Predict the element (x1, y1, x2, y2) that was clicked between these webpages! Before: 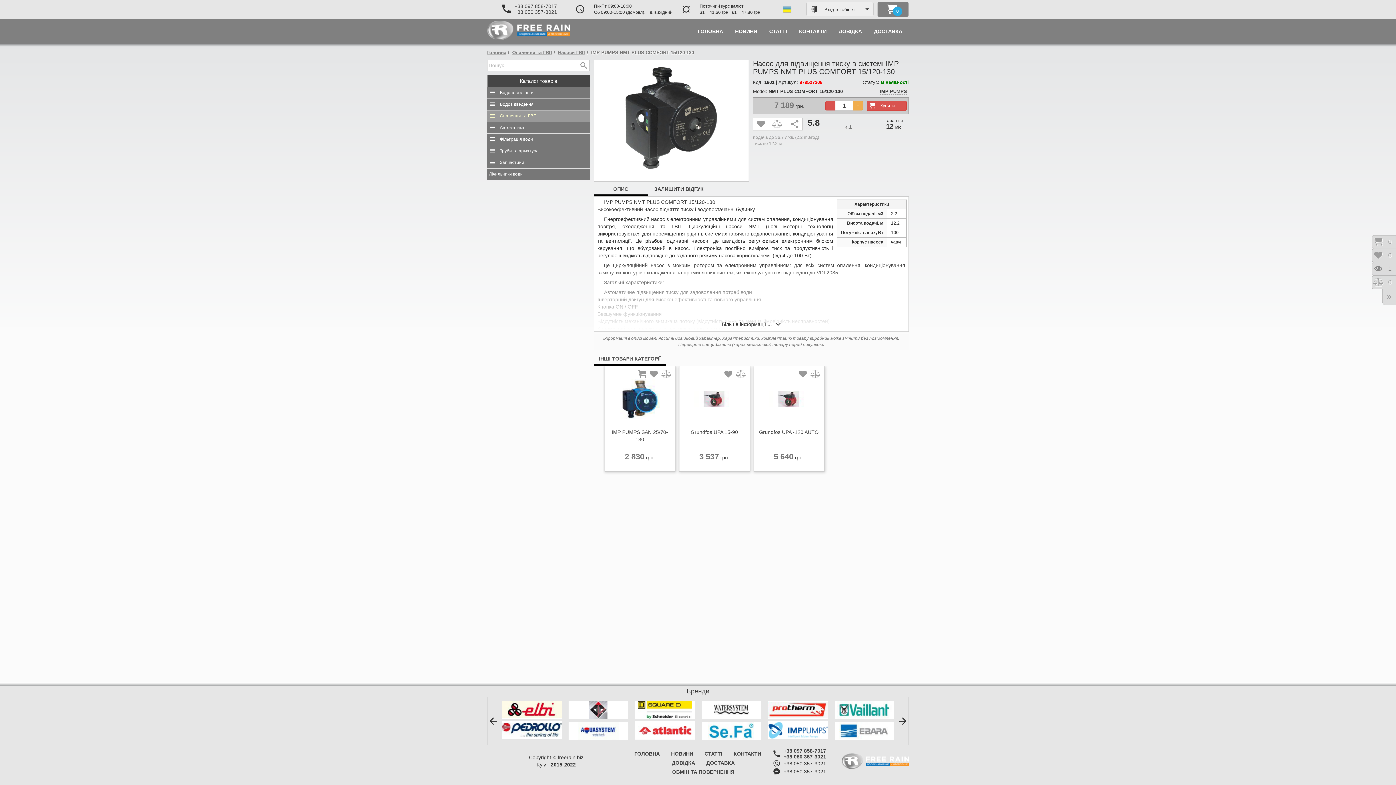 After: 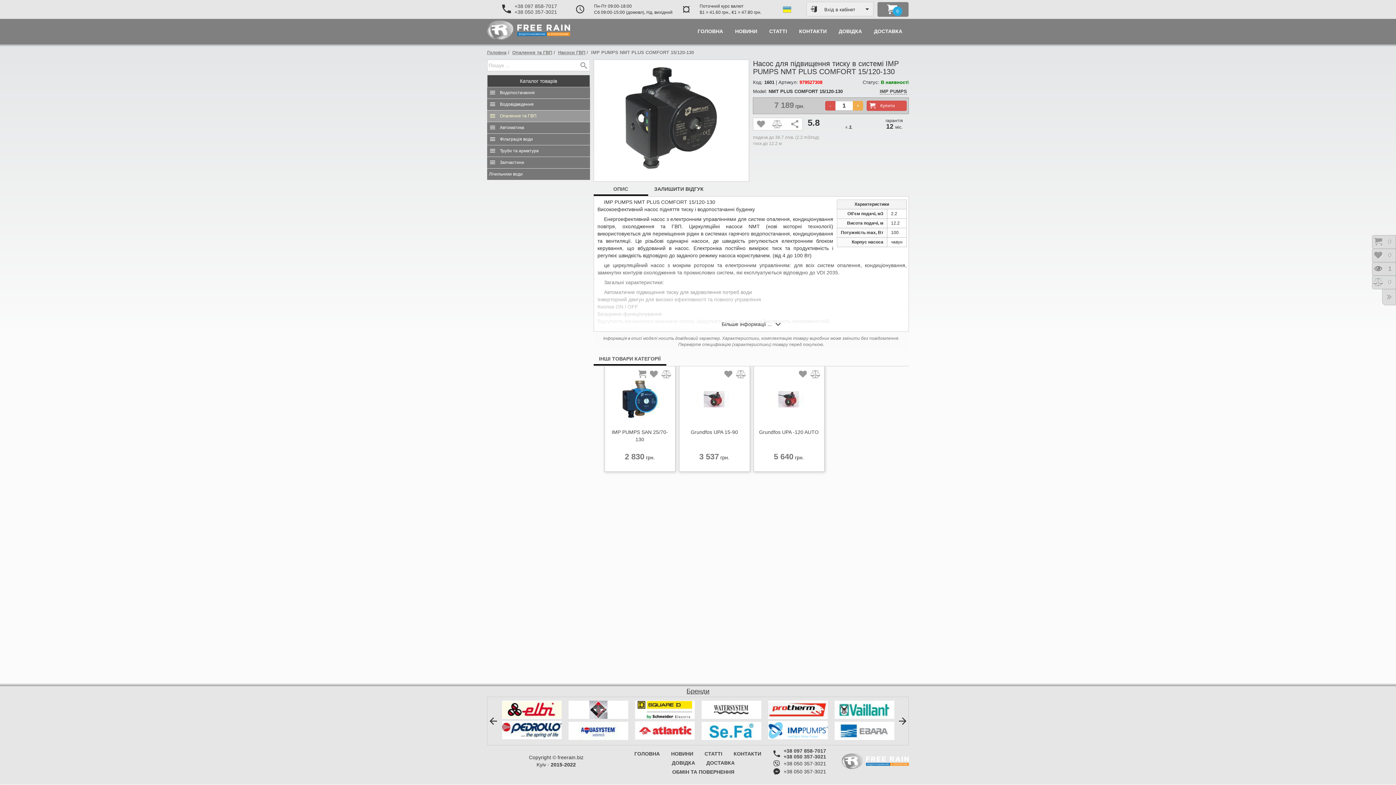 Action: bbox: (593, 183, 648, 196) label: ОПИС